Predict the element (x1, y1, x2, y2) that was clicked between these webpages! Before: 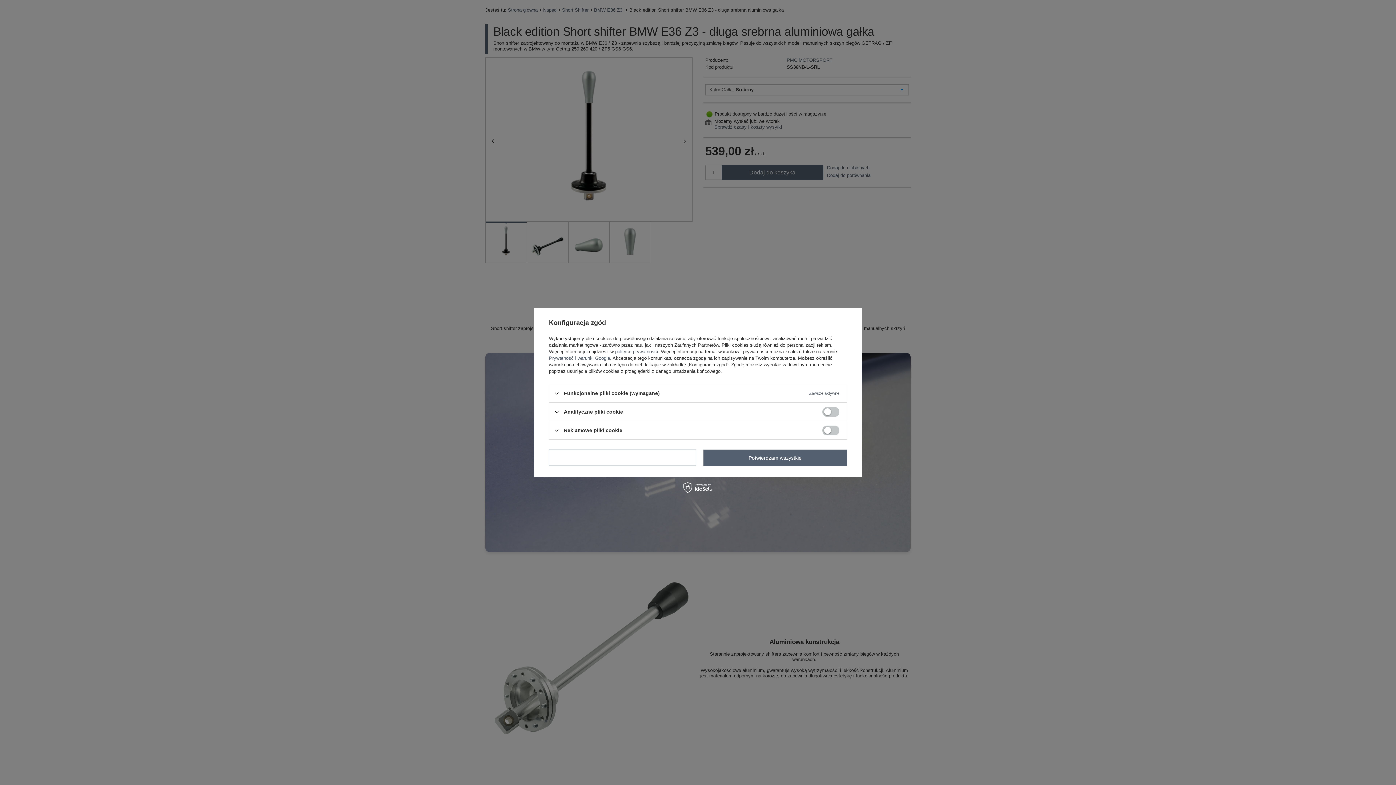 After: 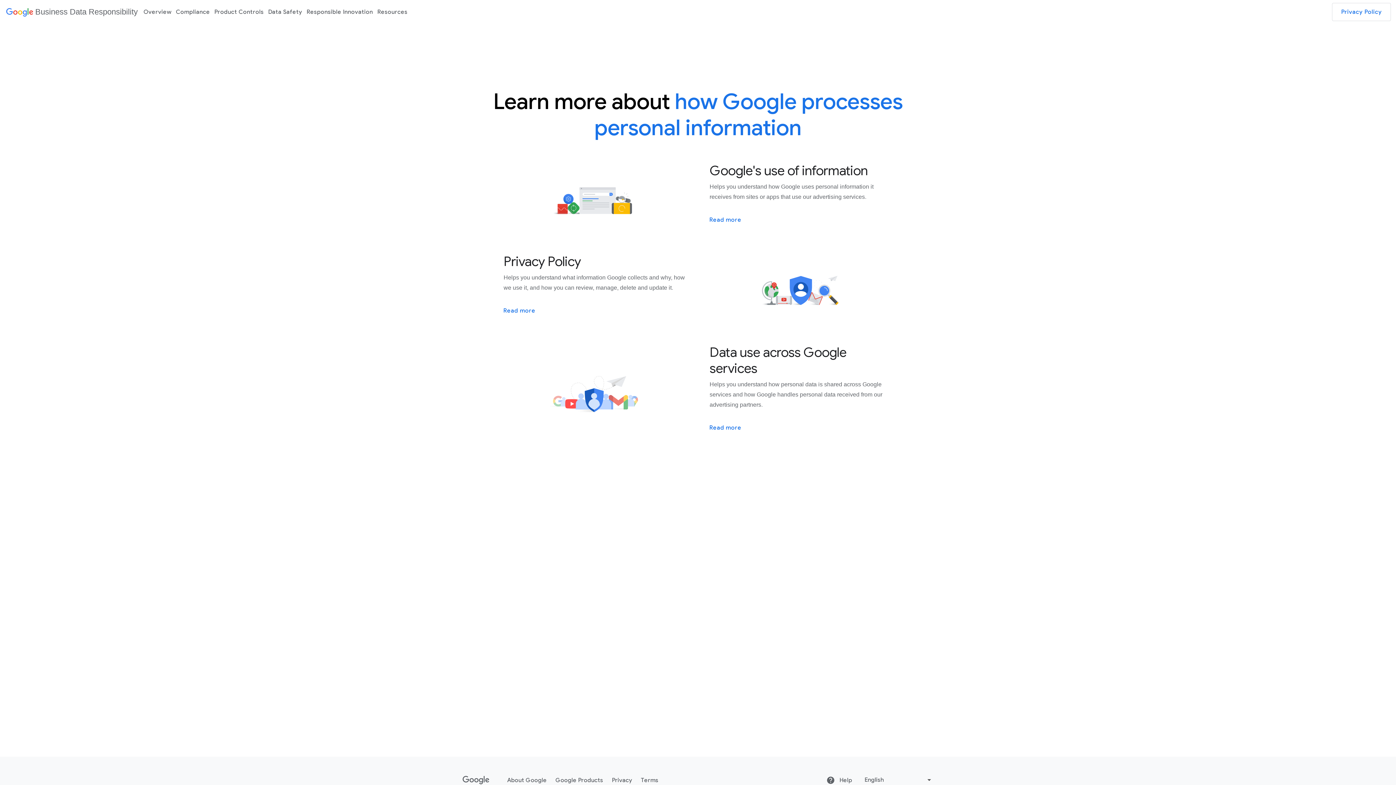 Action: label: Prywatność i warunki Google bbox: (549, 355, 610, 361)